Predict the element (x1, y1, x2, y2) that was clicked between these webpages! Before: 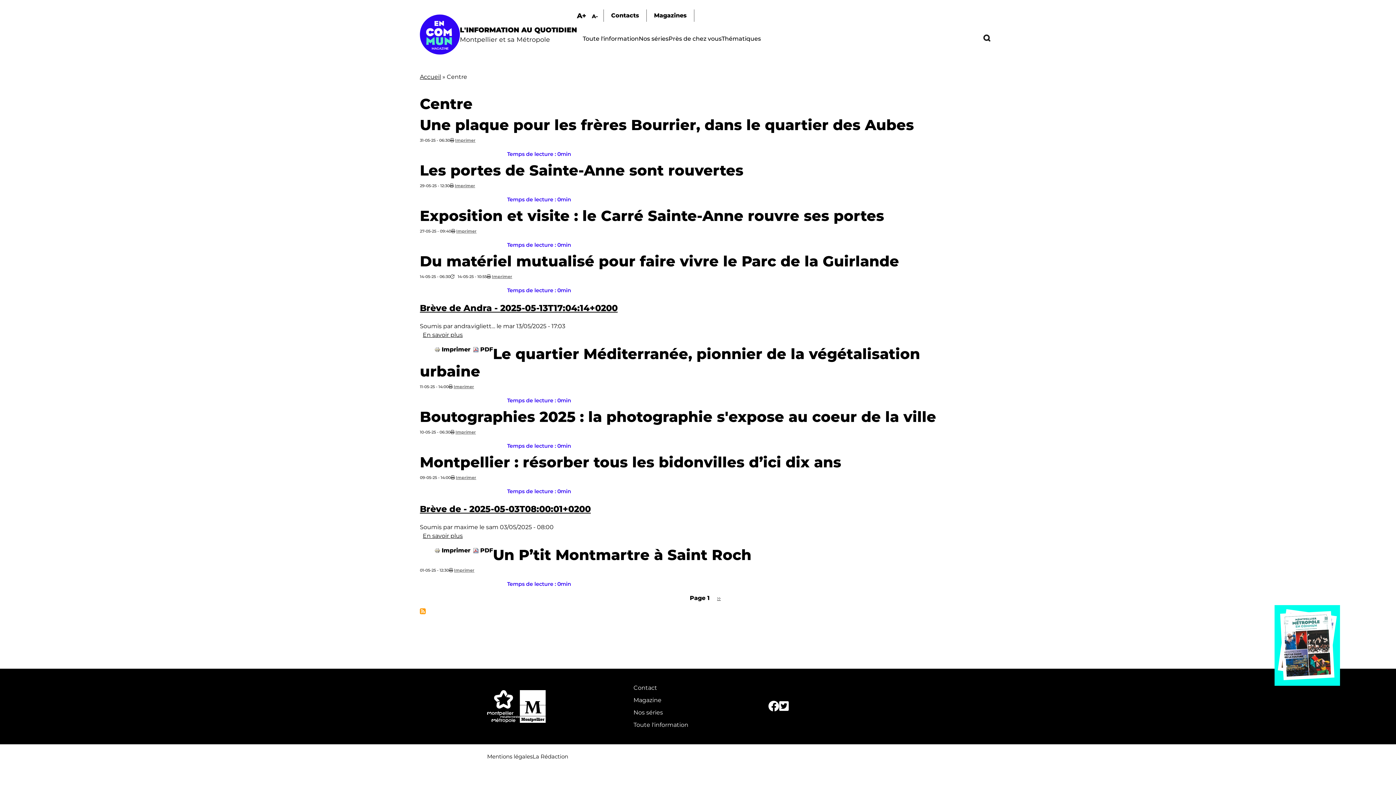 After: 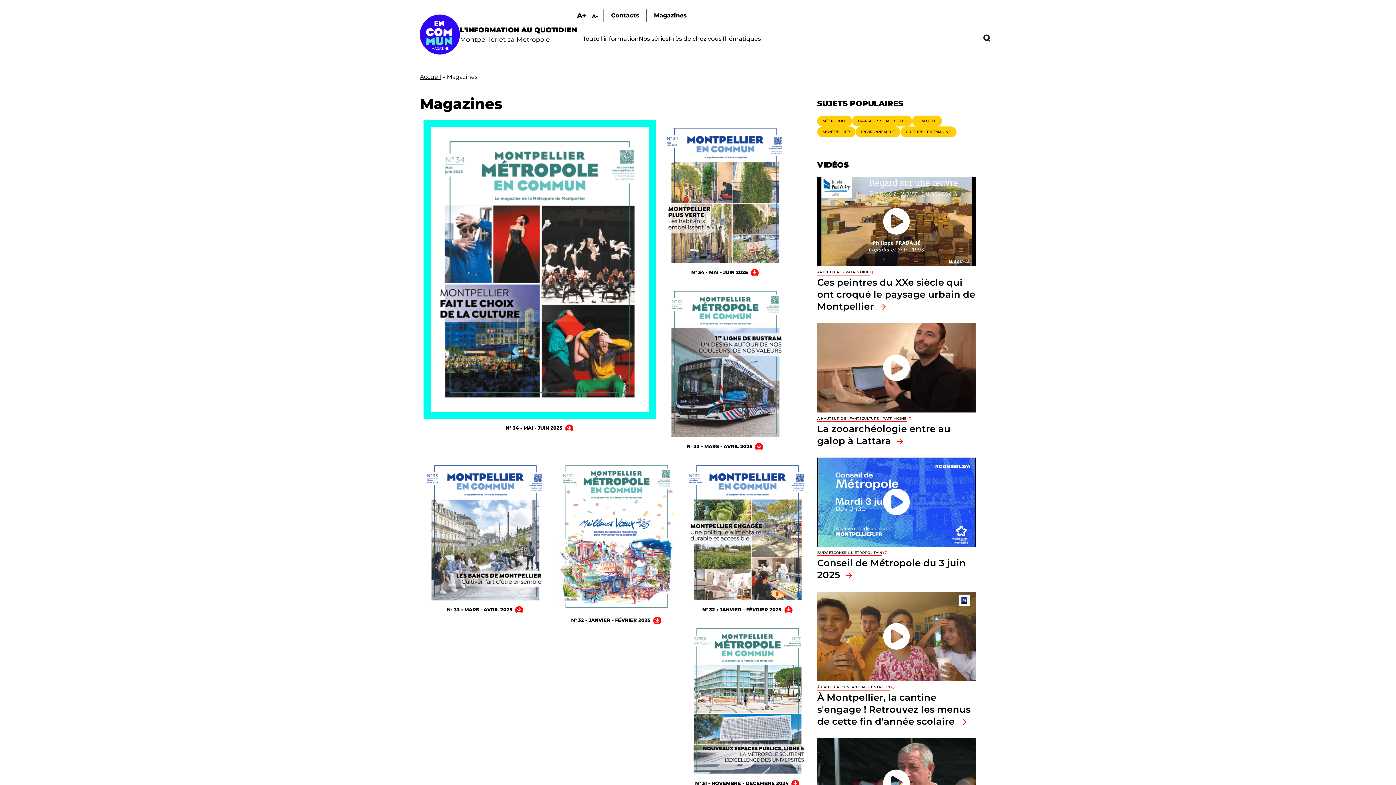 Action: bbox: (654, 12, 686, 18) label: Magazines